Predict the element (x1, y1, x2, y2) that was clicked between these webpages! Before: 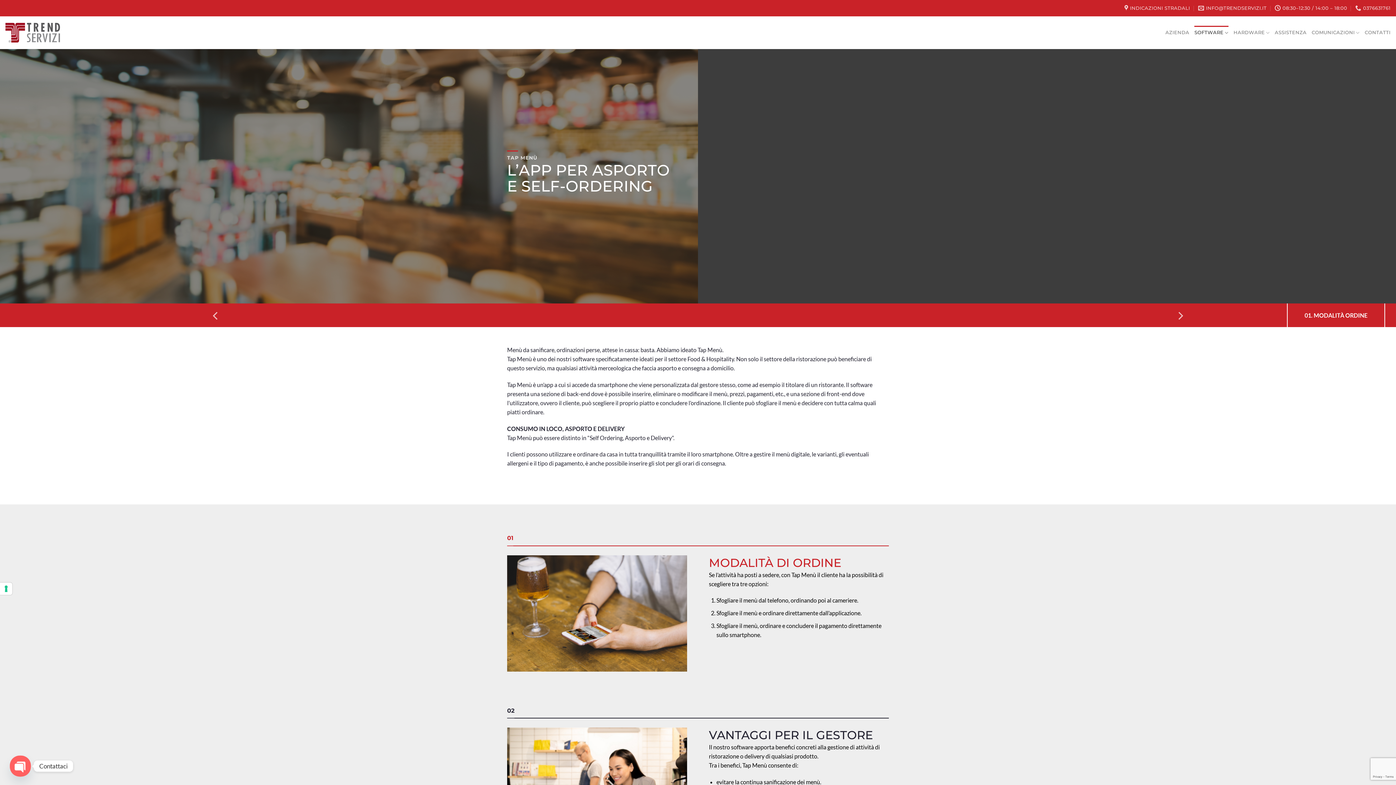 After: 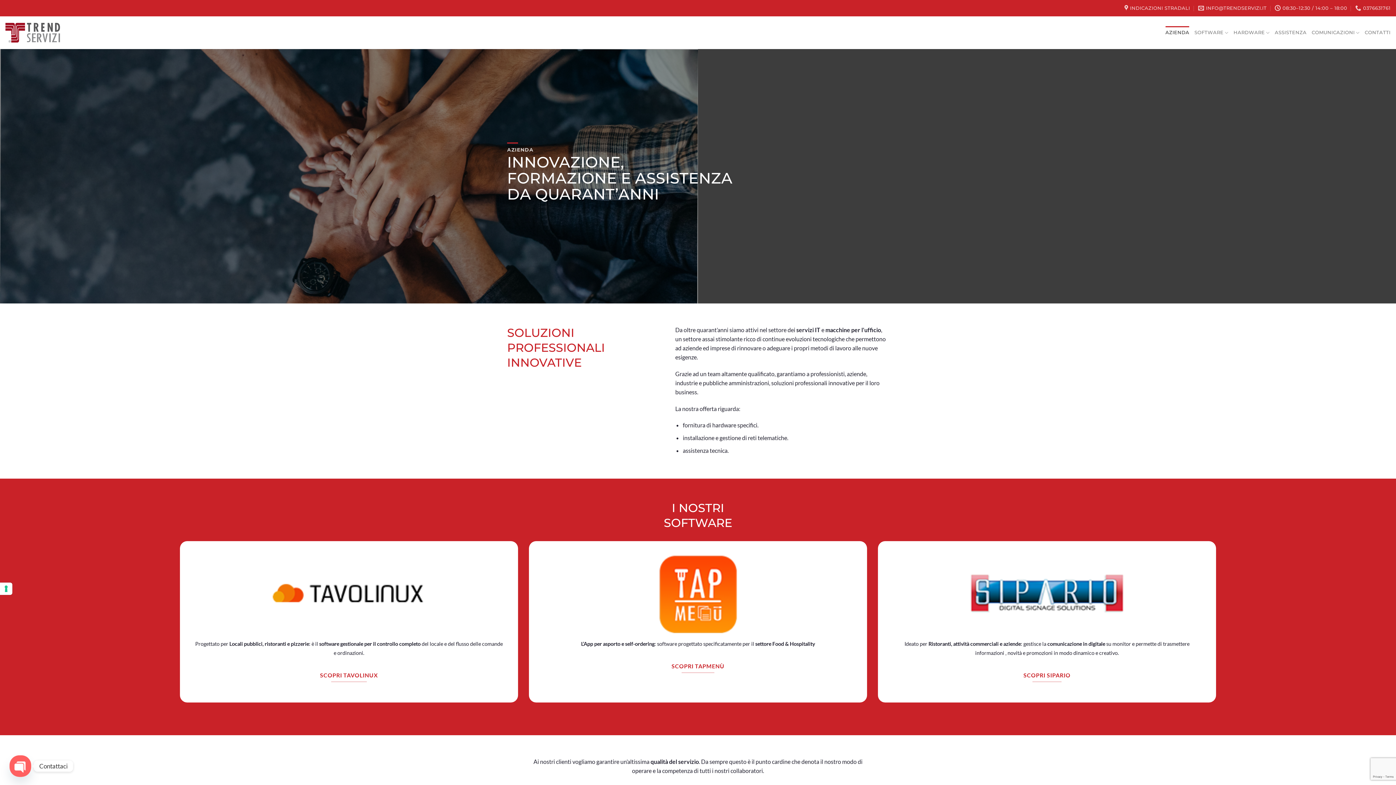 Action: label: AZIENDA bbox: (1165, 26, 1189, 39)